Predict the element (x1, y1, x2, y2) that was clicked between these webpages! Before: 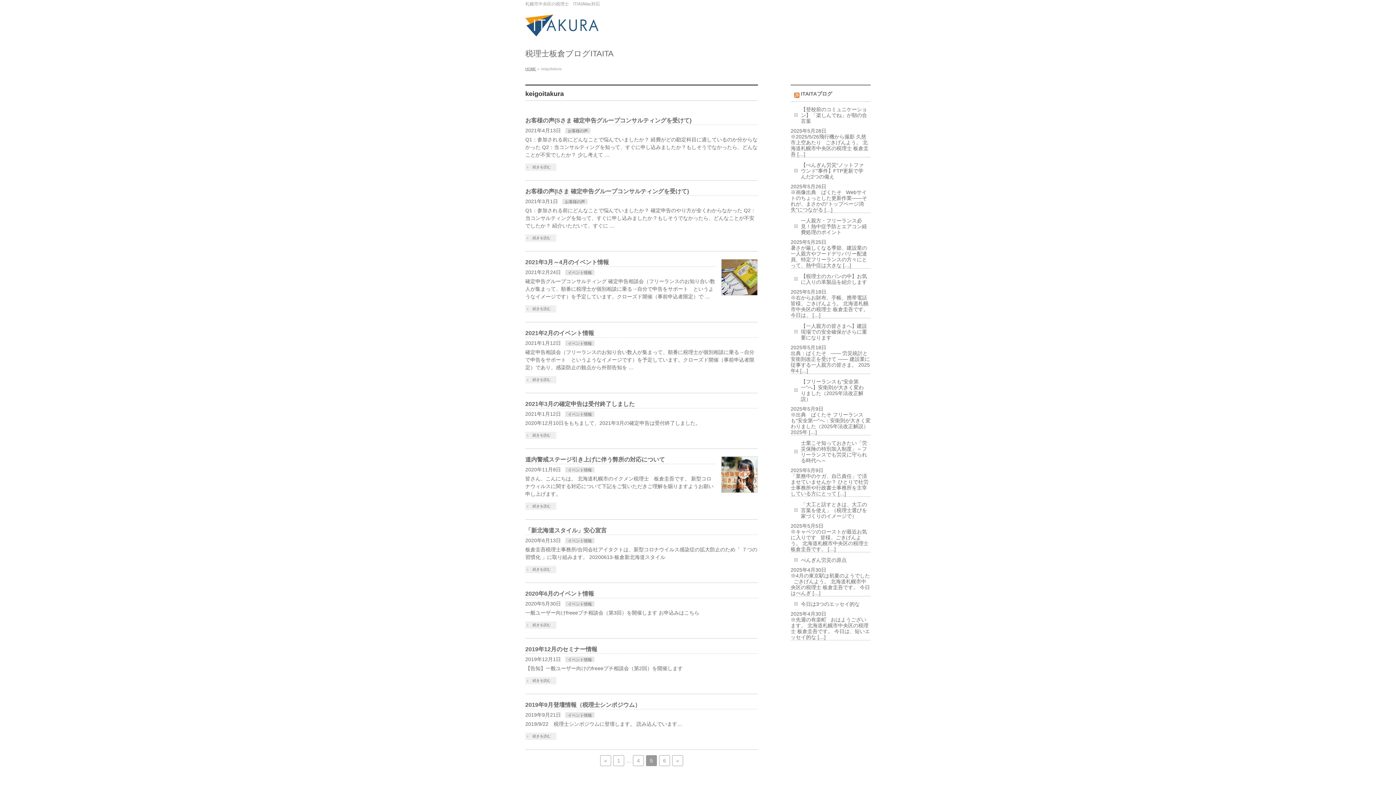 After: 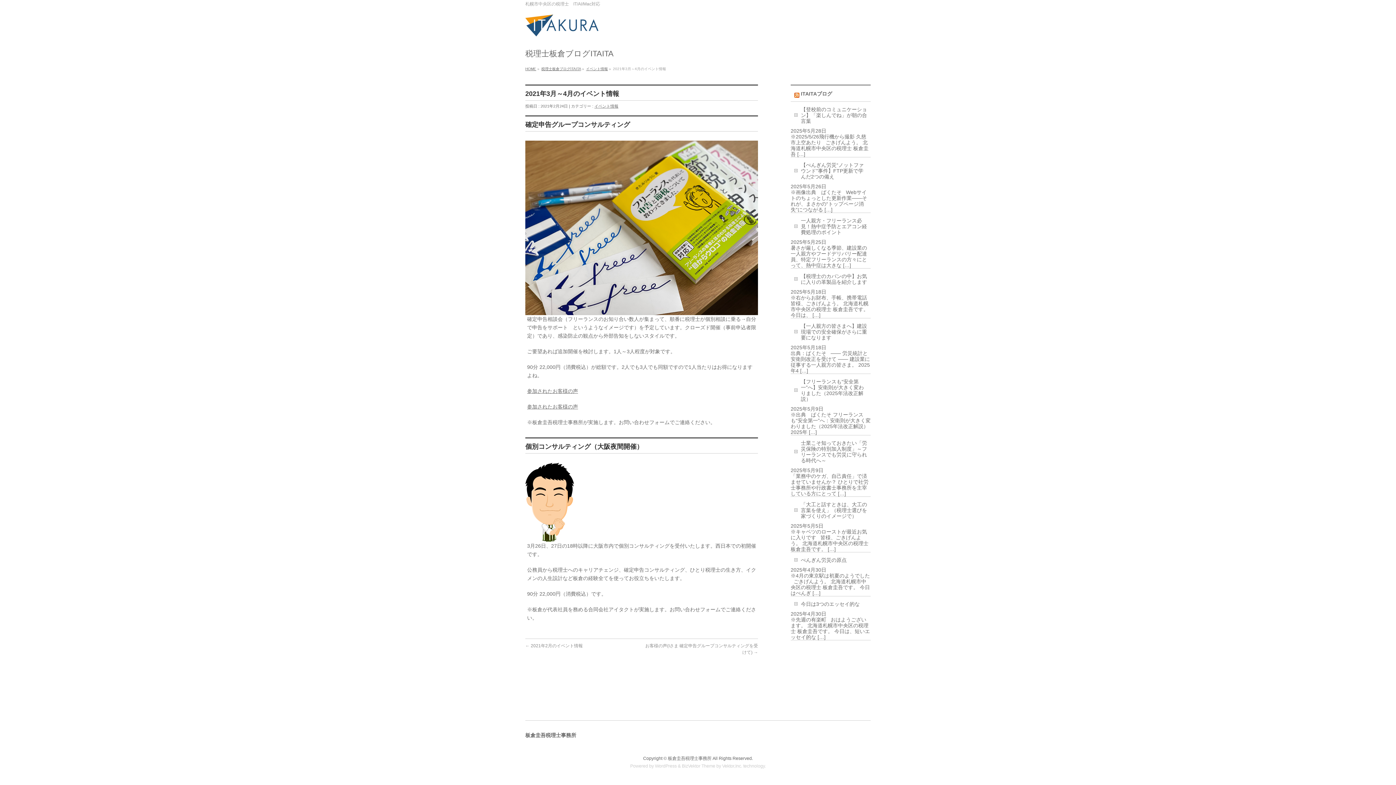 Action: bbox: (525, 305, 556, 312) label: 続きを読む